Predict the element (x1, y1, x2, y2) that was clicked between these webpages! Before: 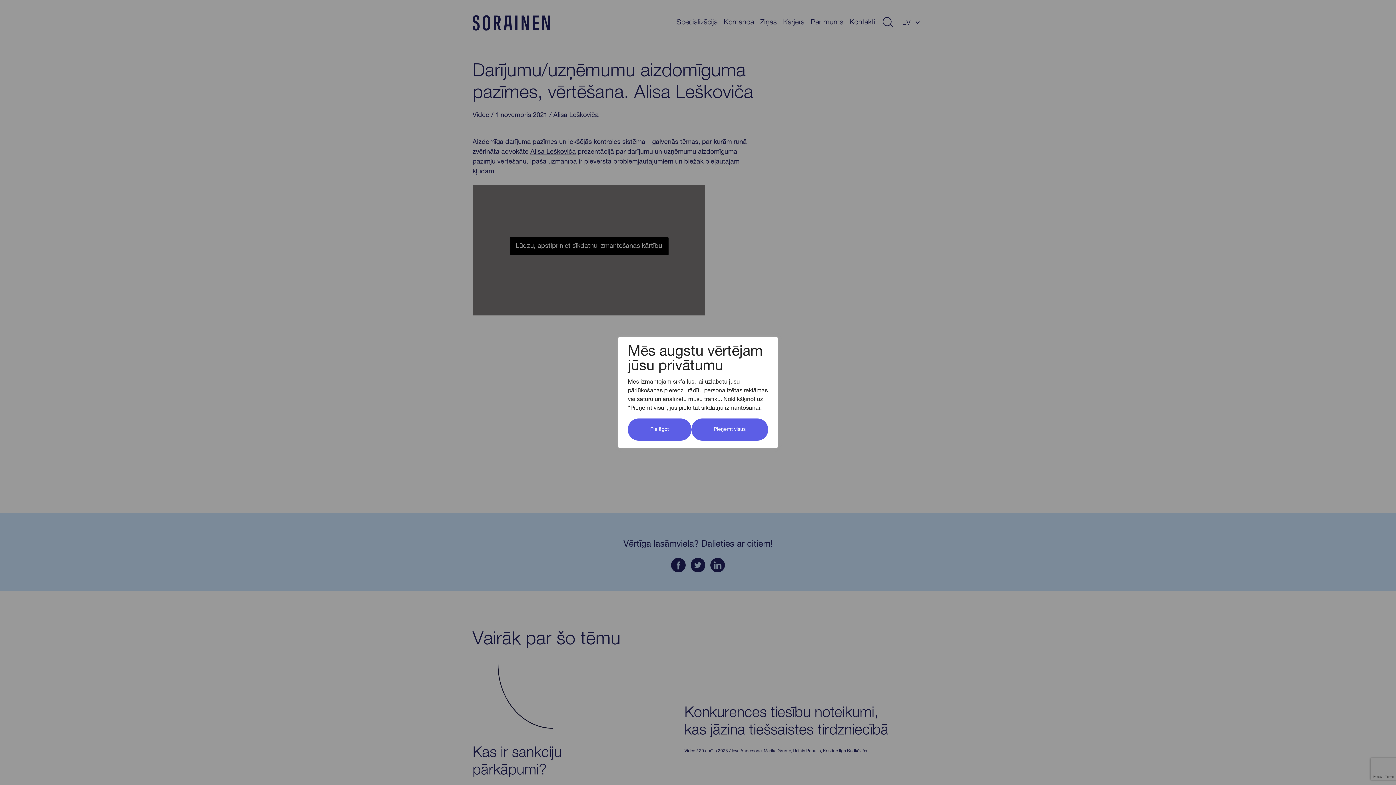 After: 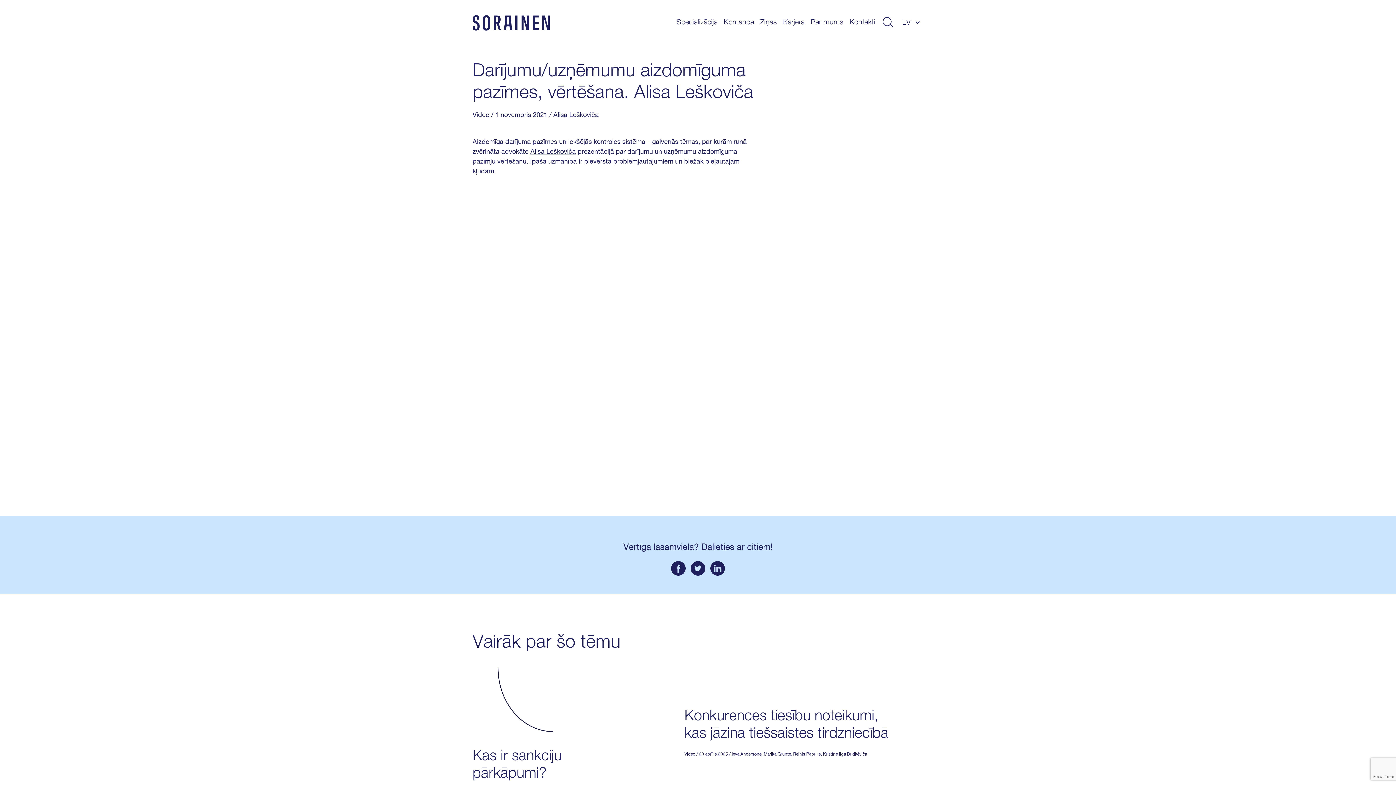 Action: label: Pieņemt visus bbox: (691, 418, 768, 440)